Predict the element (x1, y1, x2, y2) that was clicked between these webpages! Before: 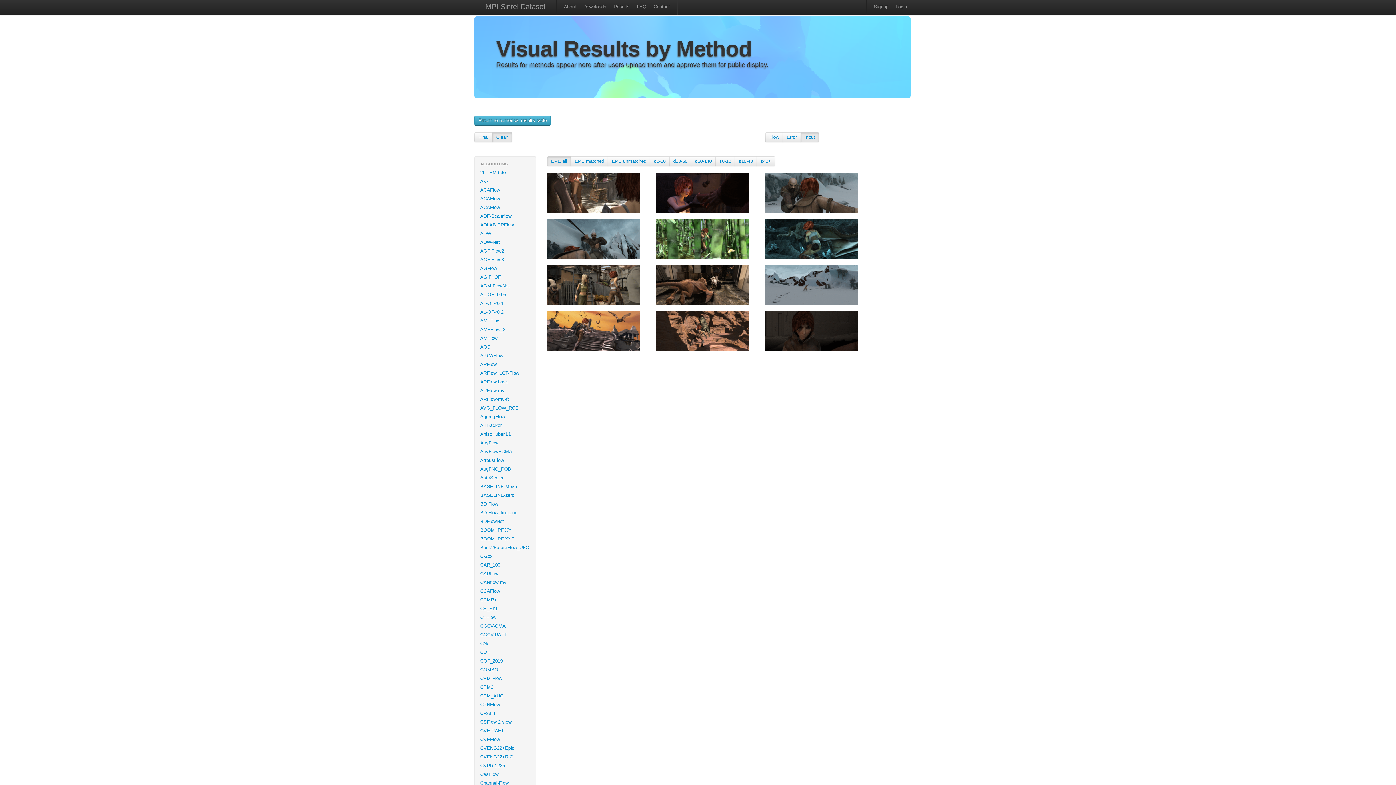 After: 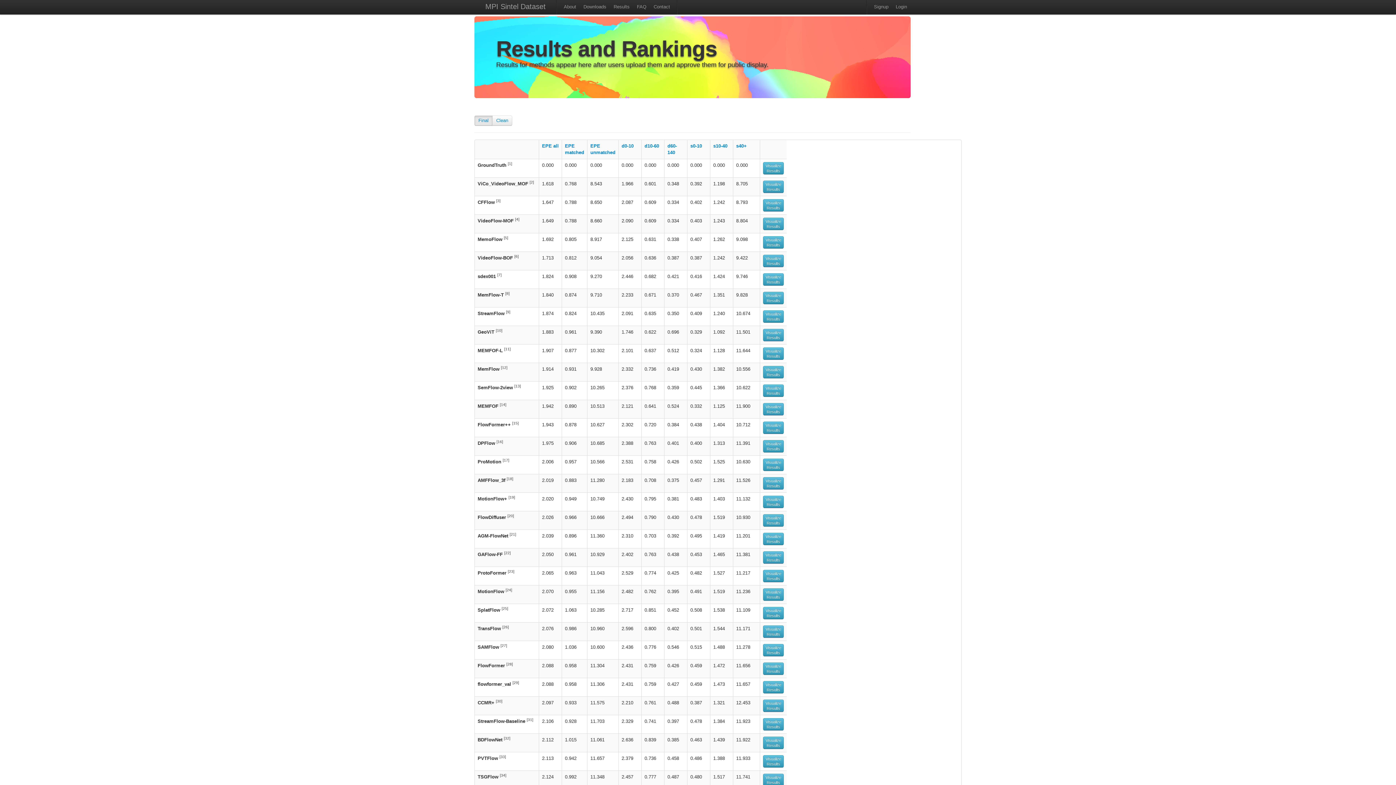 Action: label: Return to numerical results table bbox: (474, 115, 550, 125)